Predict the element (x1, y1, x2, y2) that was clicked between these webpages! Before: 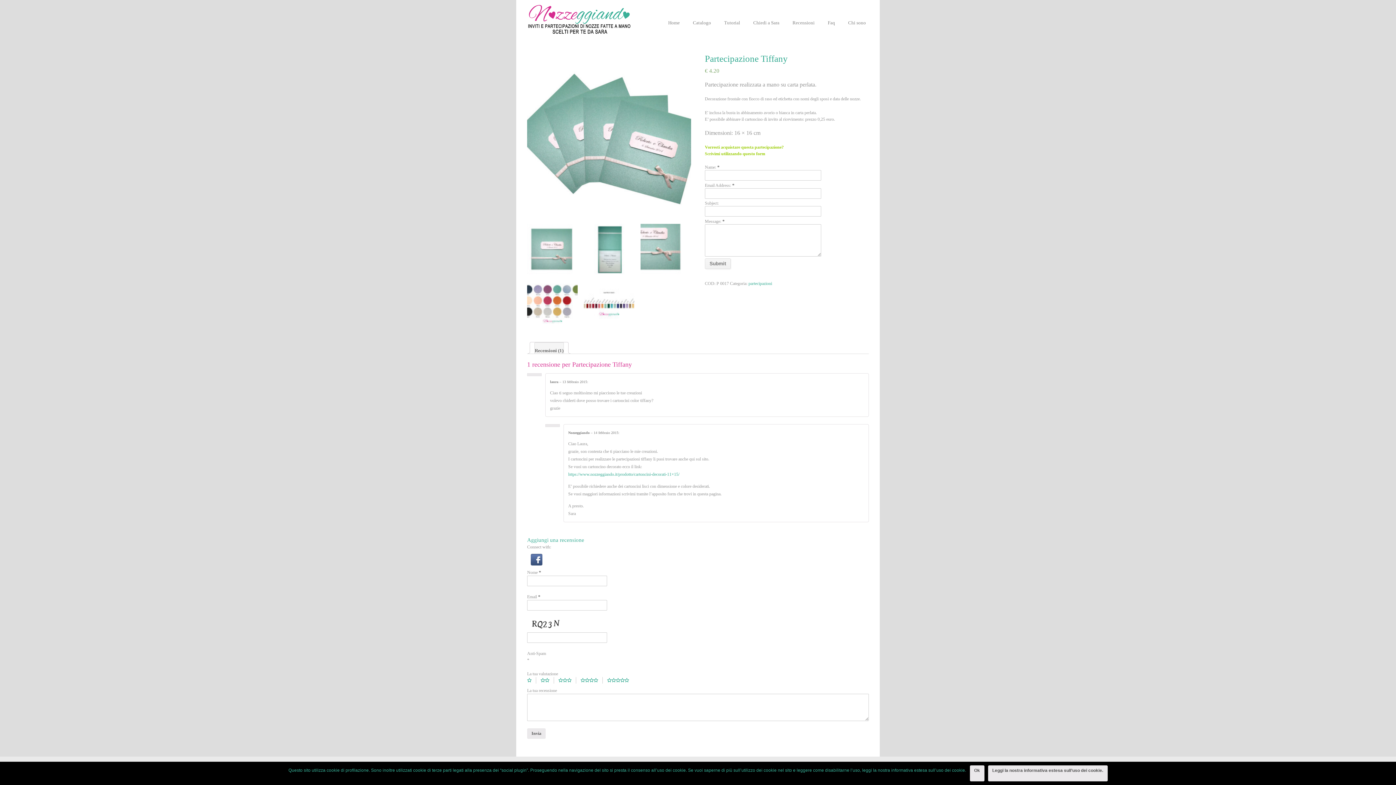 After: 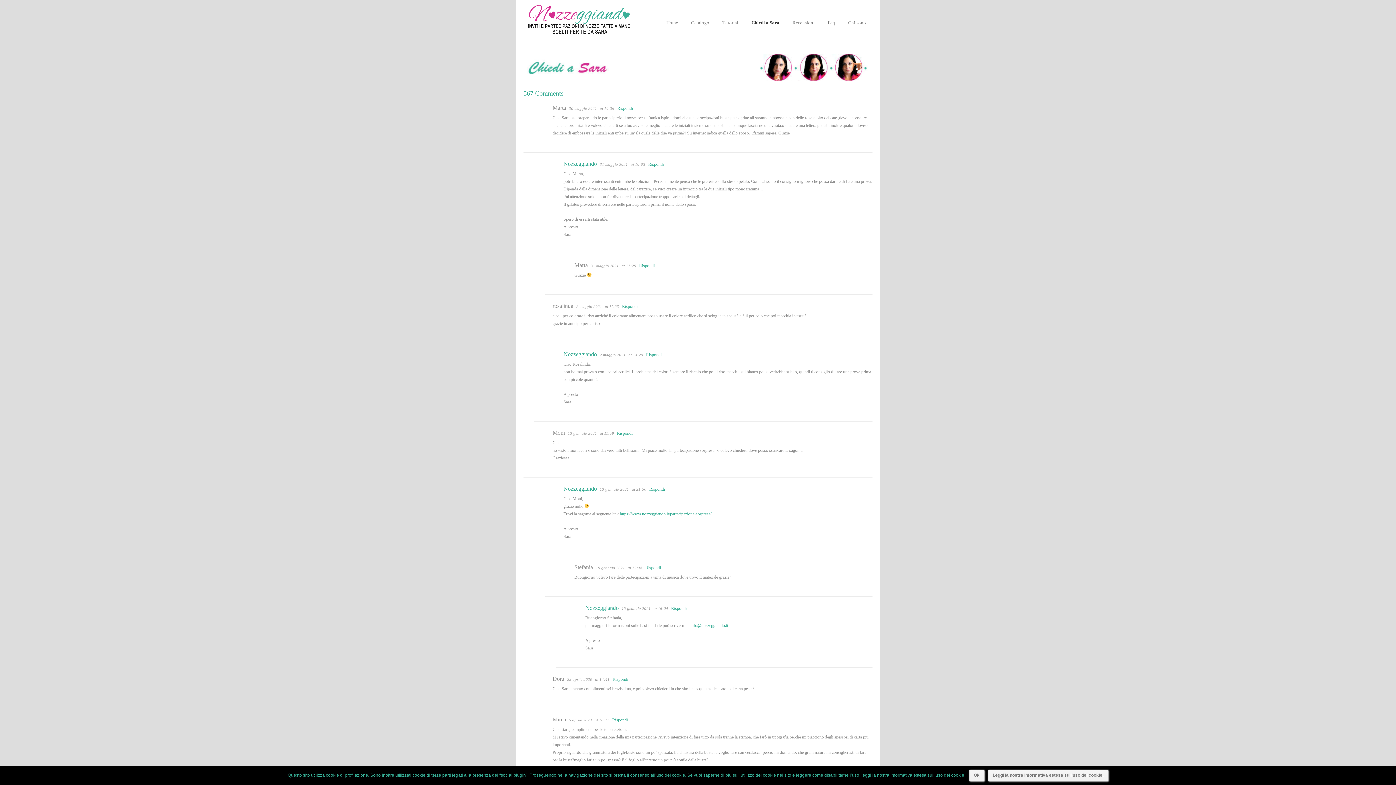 Action: label: Chiedi a Sara bbox: (746, 18, 786, 27)